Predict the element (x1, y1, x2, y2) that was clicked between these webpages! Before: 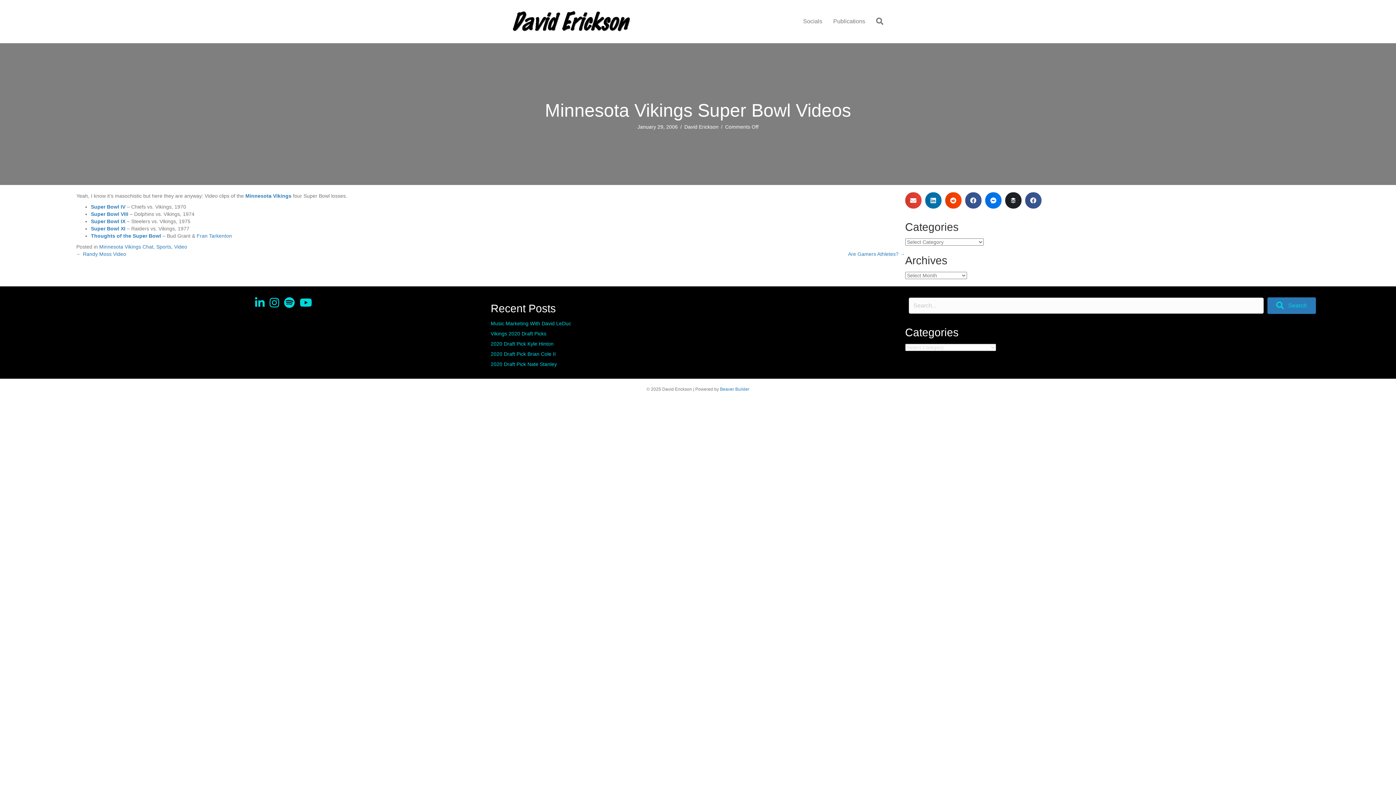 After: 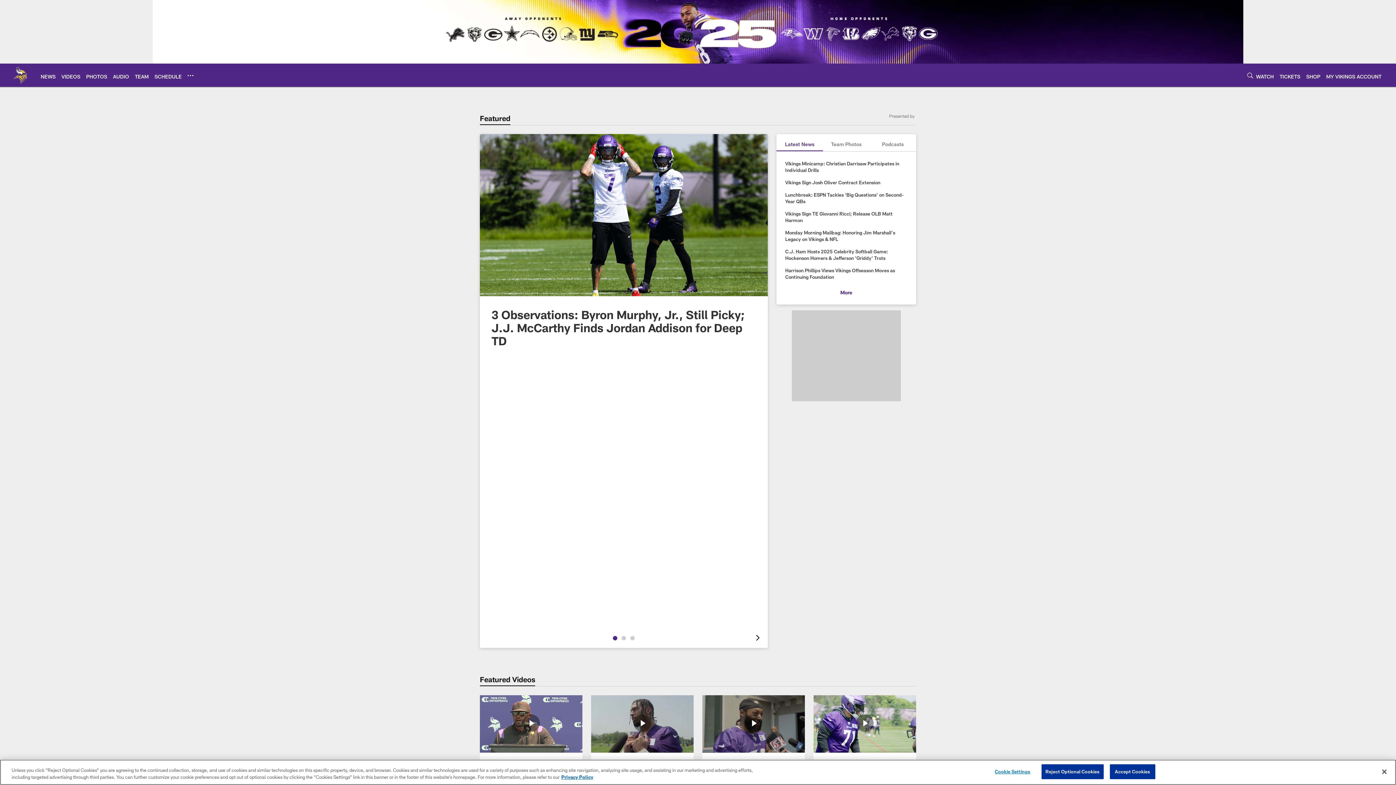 Action: label: Minnesota Vikings bbox: (245, 193, 291, 198)